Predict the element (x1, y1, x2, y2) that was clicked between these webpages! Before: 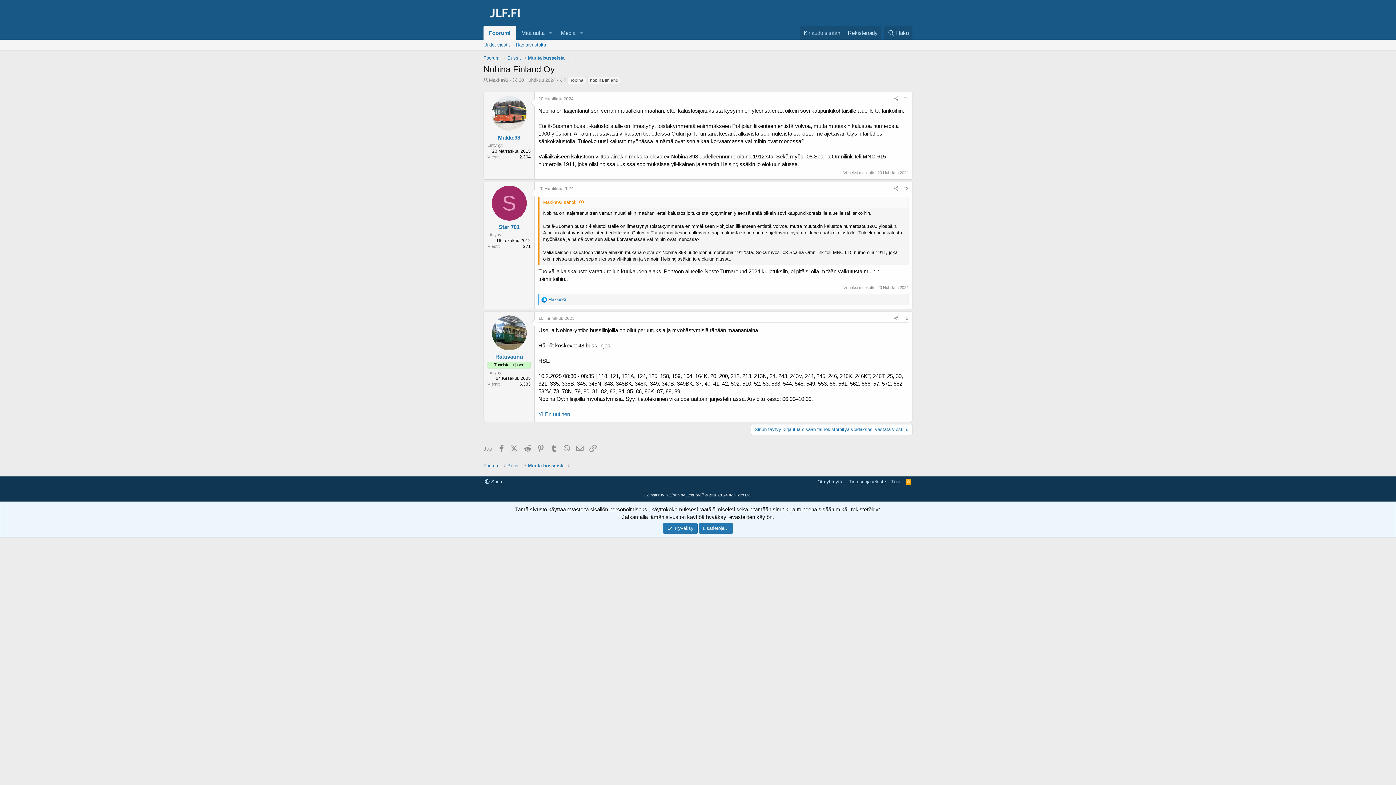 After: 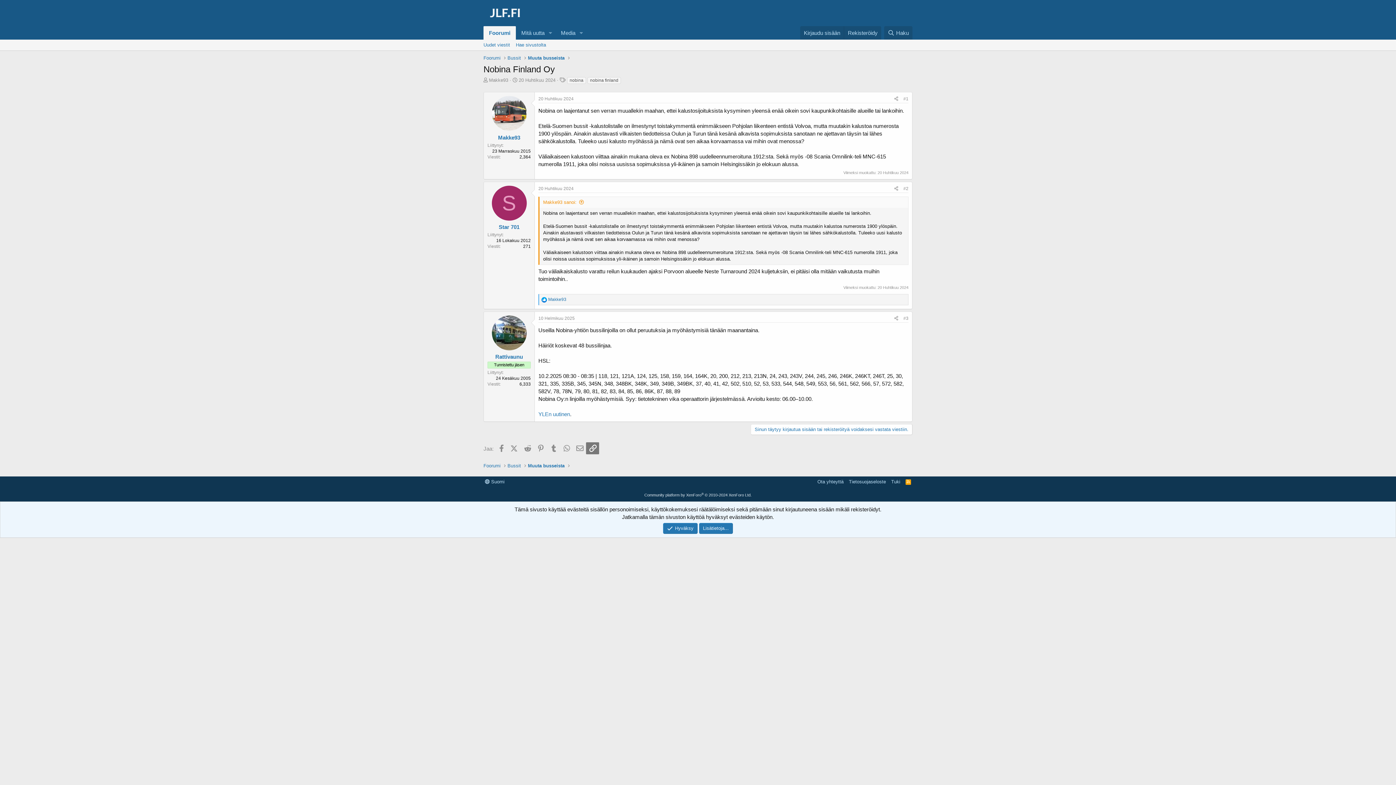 Action: bbox: (586, 442, 599, 454) label: Linkki